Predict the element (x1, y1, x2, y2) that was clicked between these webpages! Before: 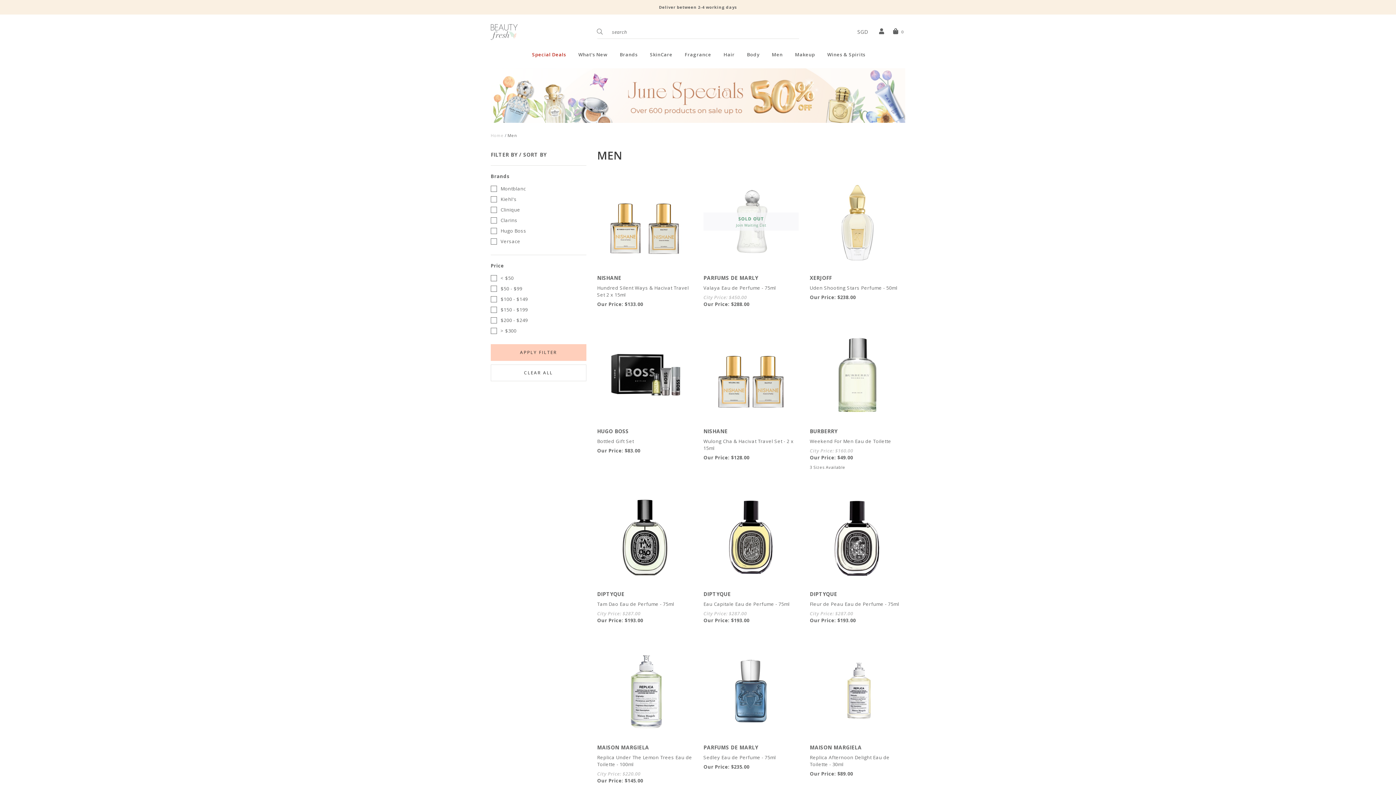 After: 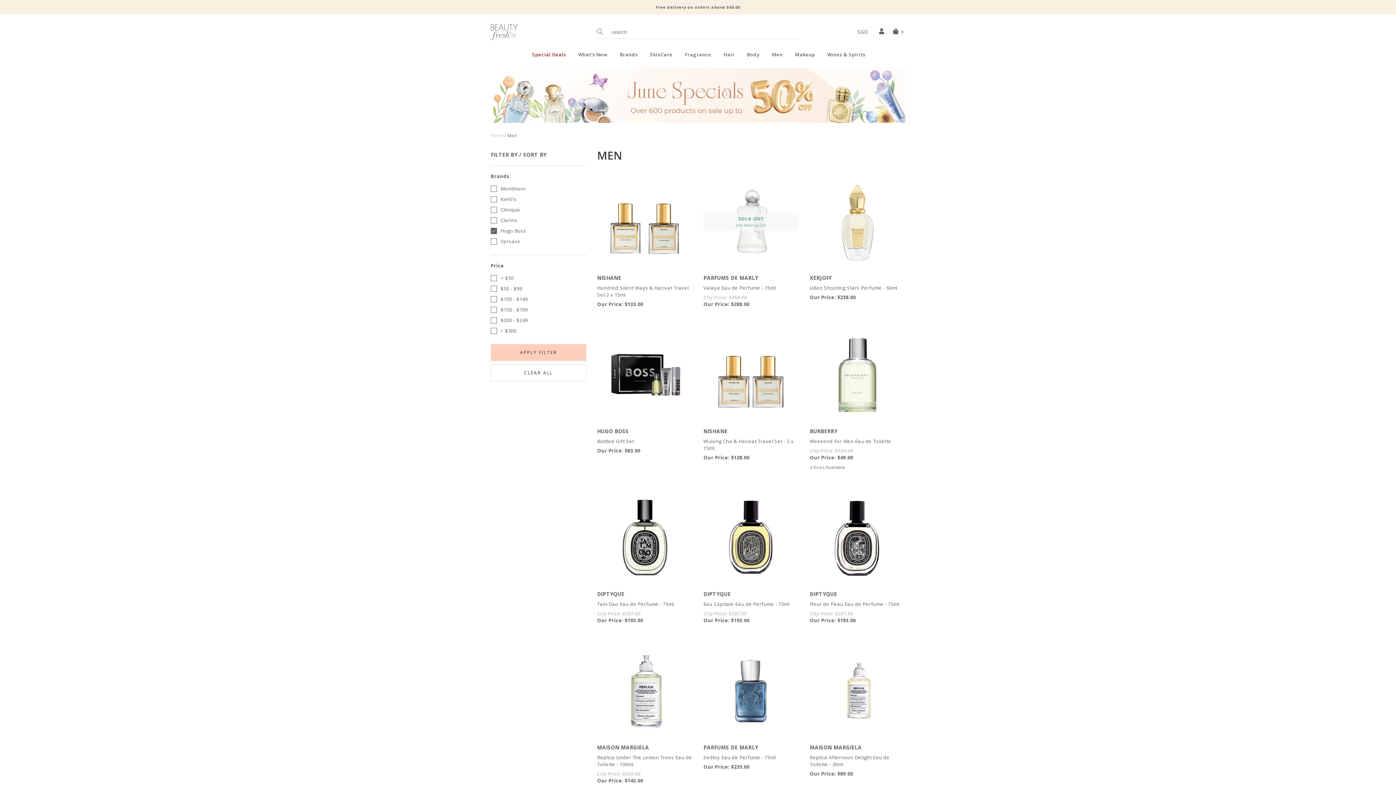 Action: label: Hugo Boss bbox: (490, 225, 526, 236)